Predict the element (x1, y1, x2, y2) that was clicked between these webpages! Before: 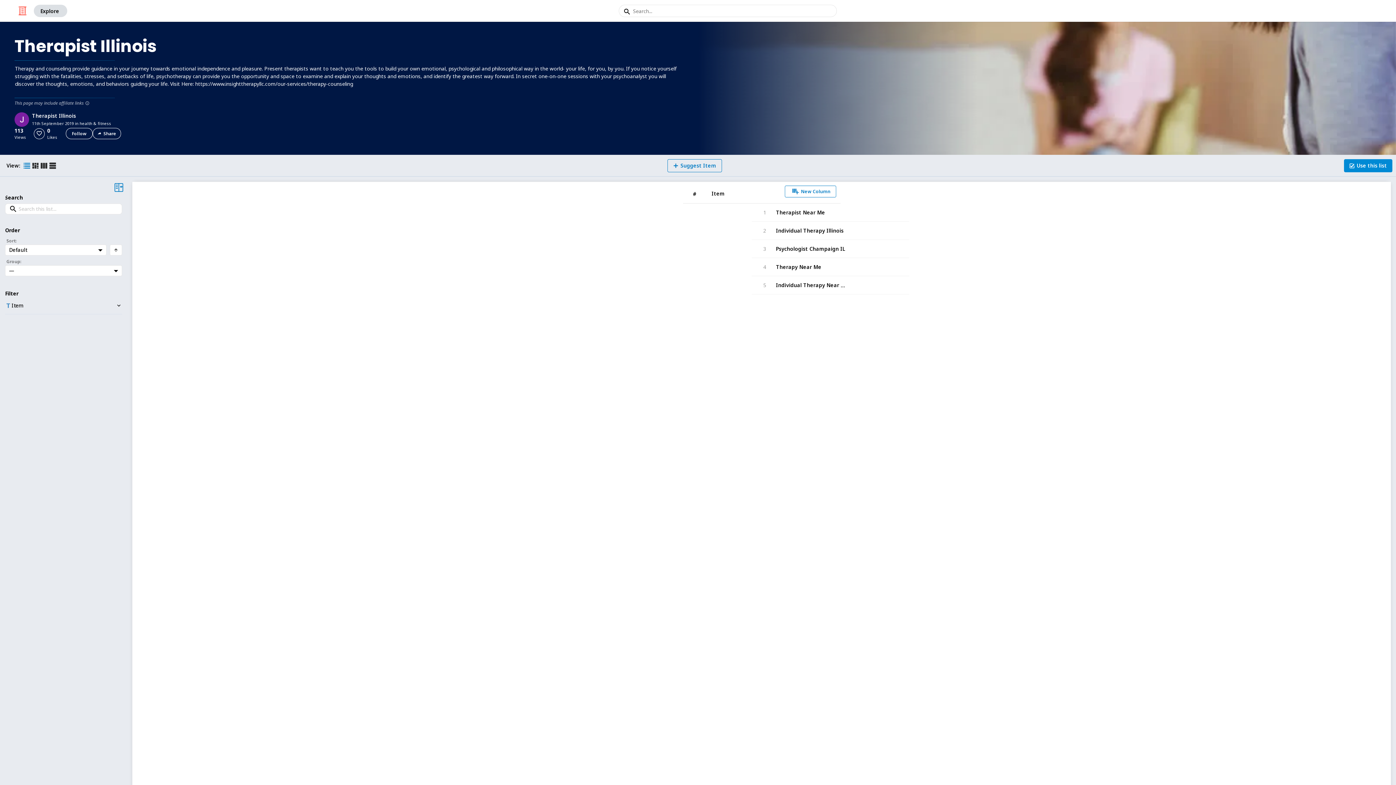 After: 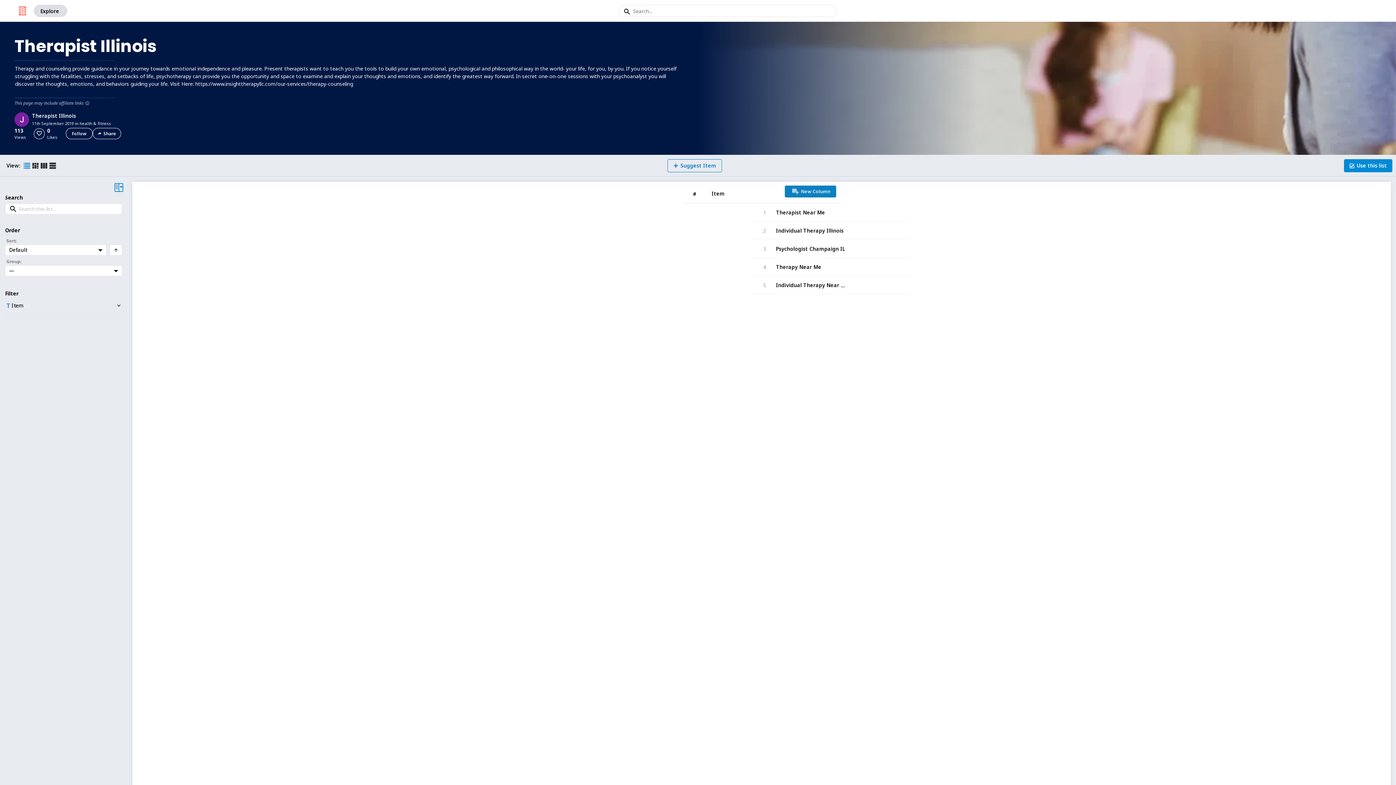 Action: bbox: (784, 185, 836, 197) label: New Column